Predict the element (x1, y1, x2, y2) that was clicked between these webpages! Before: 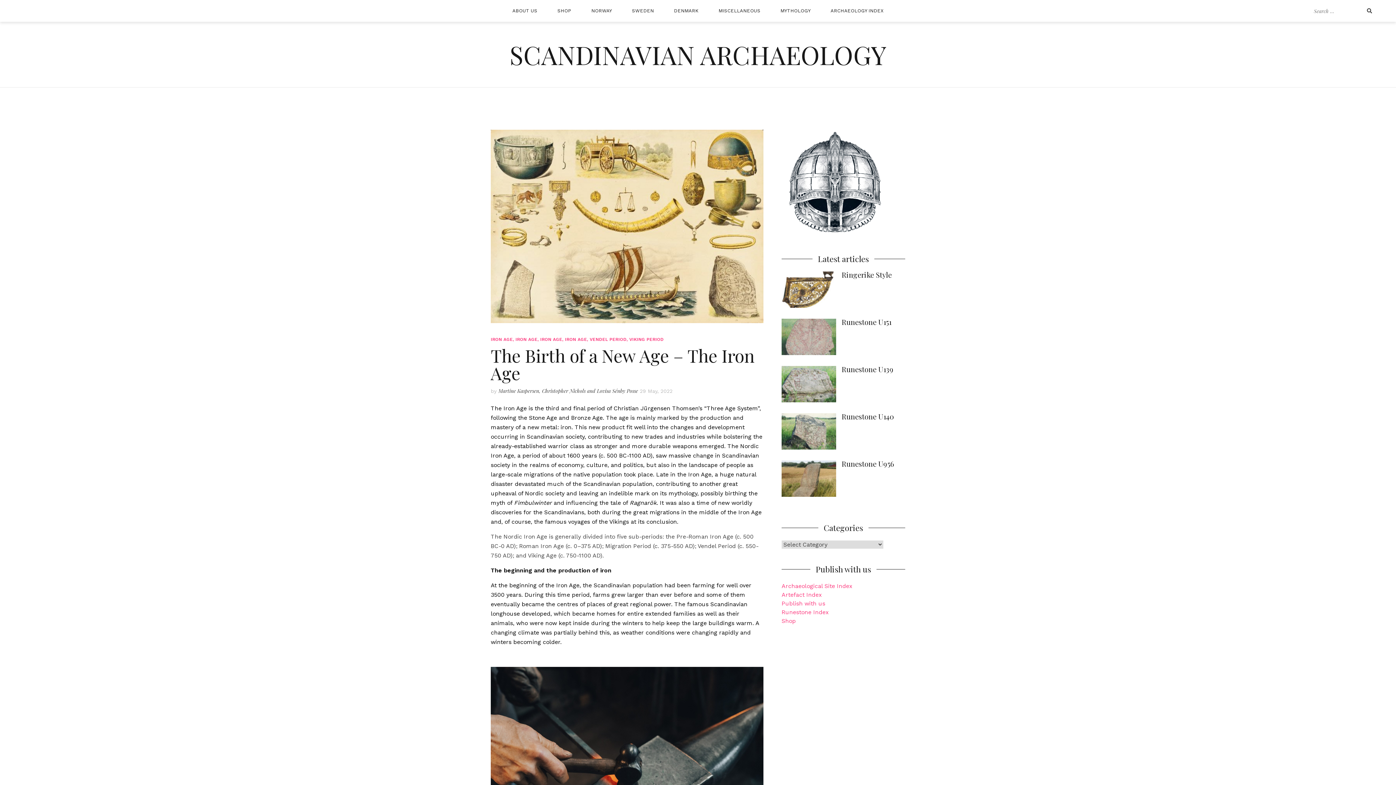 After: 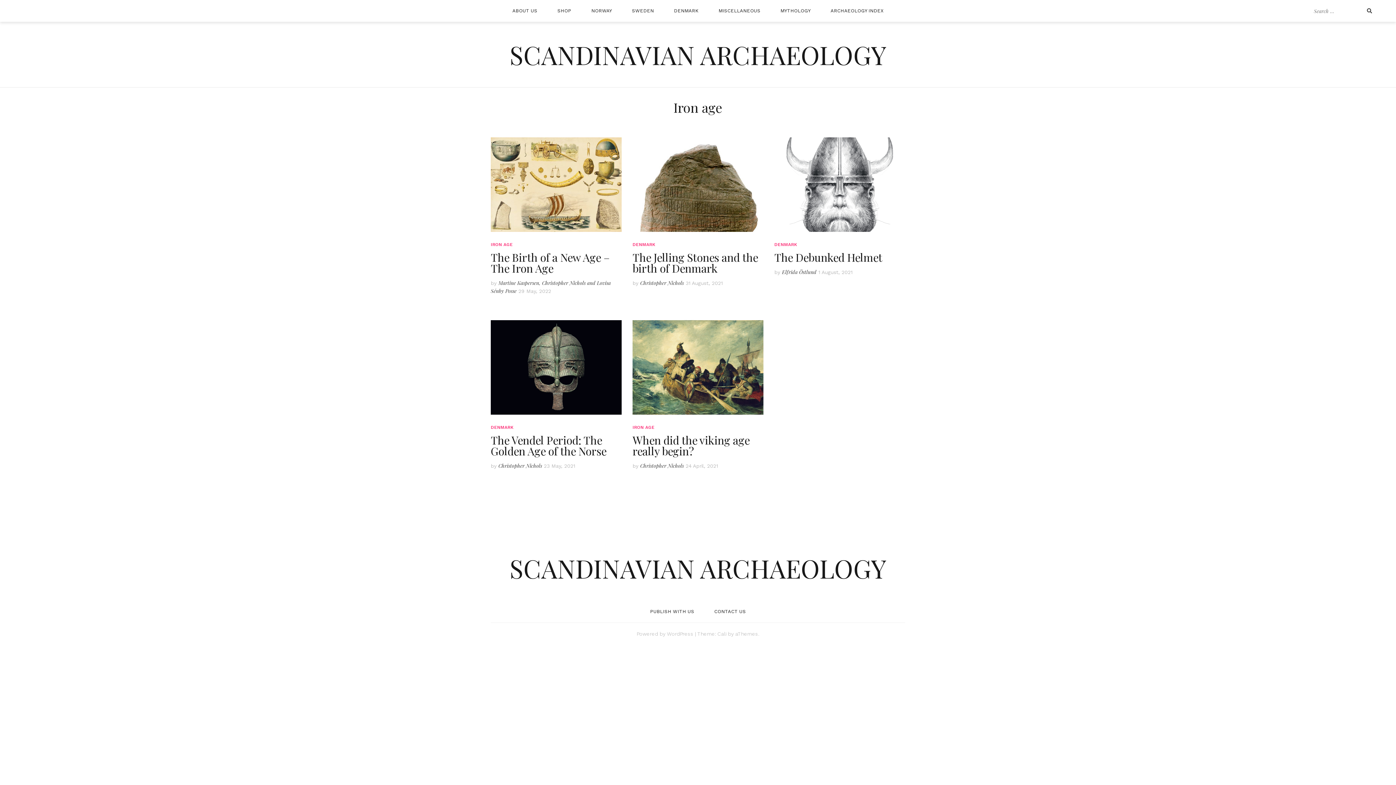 Action: bbox: (540, 336, 562, 342) label: IRON AGE